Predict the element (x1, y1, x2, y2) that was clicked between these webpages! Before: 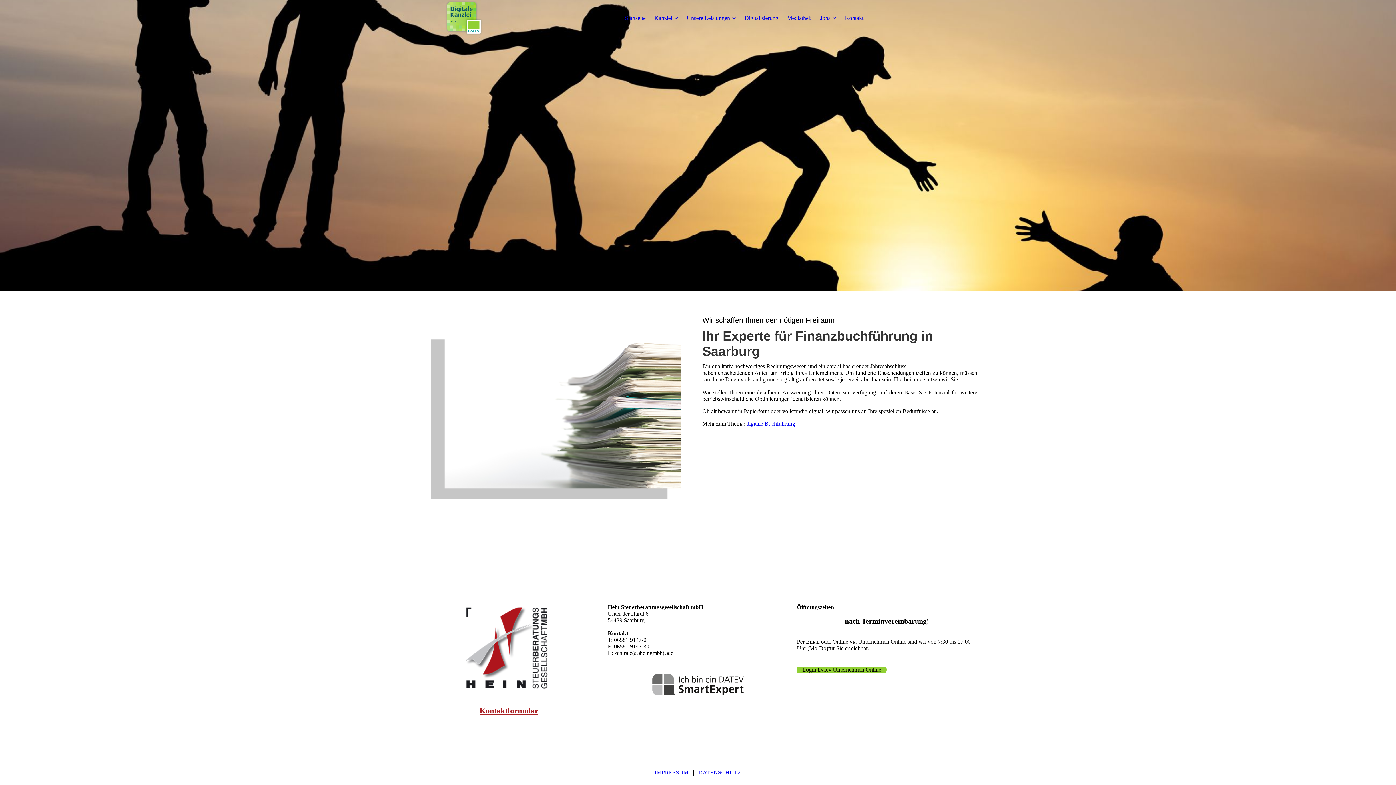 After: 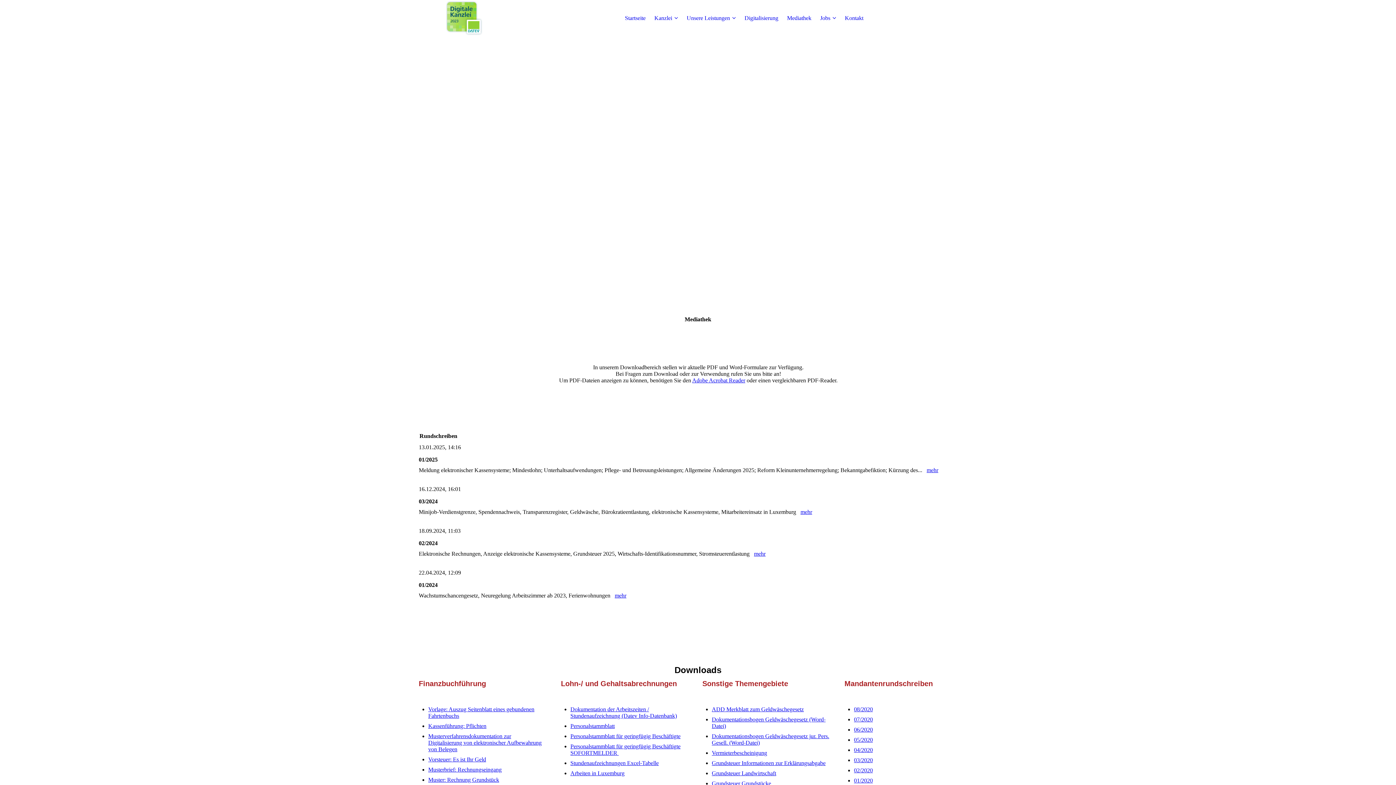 Action: bbox: (787, 14, 811, 21) label: Mediathek